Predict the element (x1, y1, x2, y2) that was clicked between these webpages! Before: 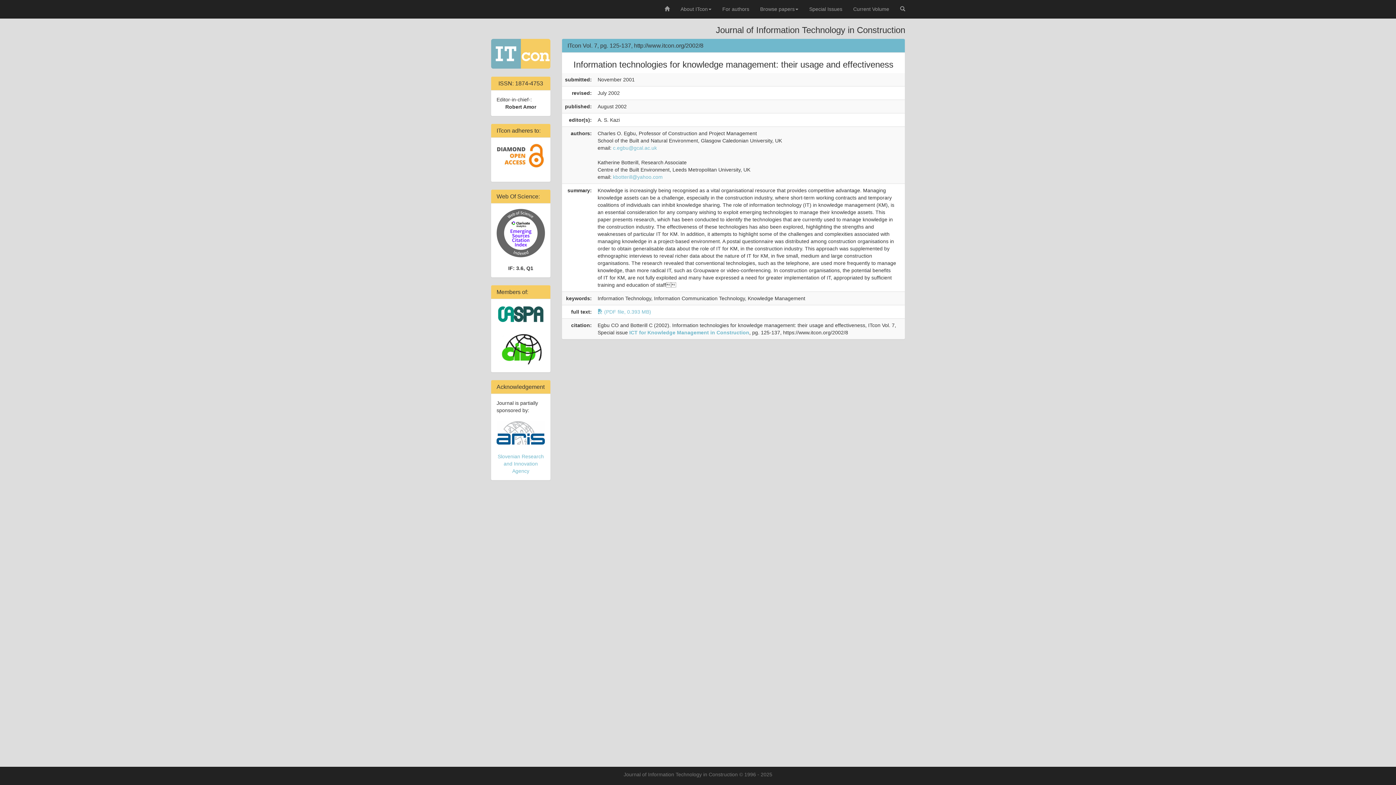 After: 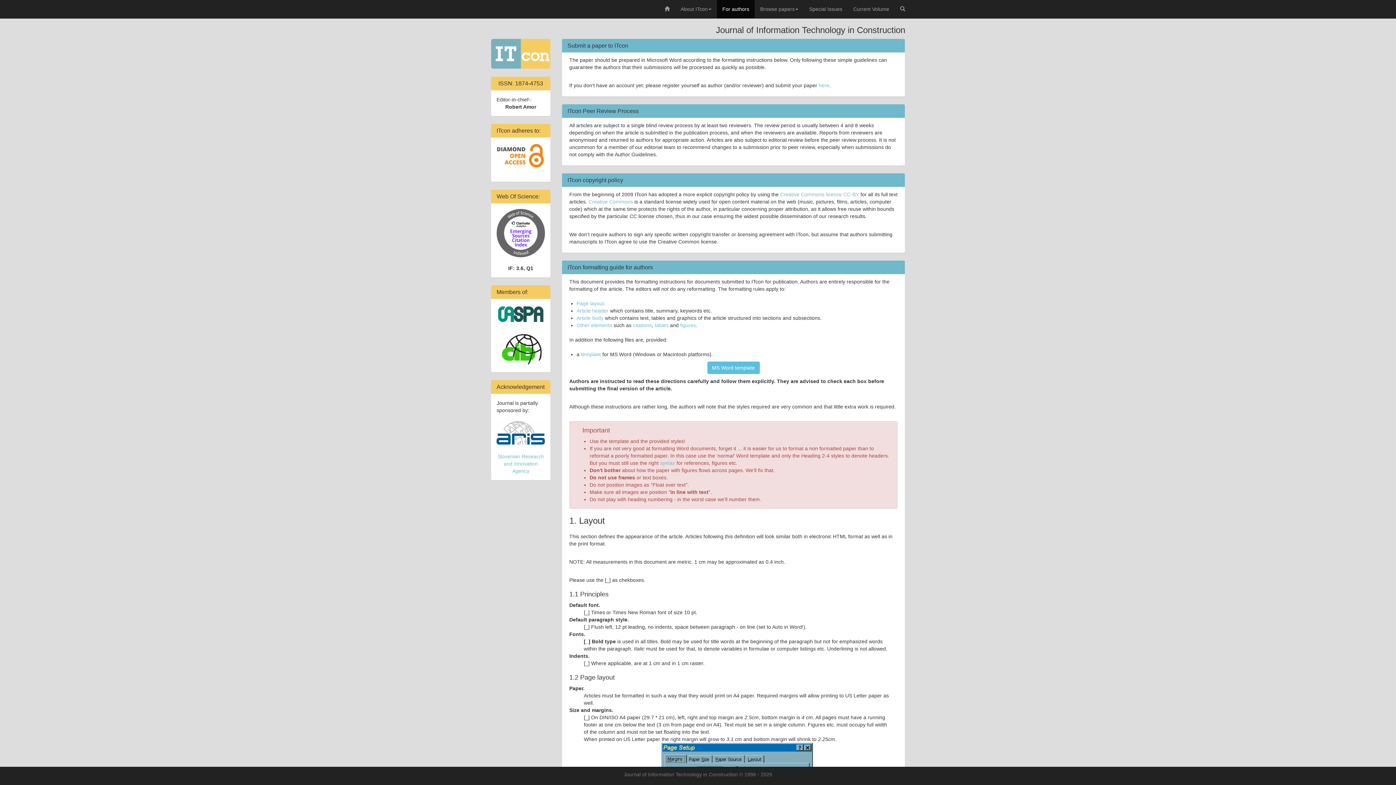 Action: bbox: (717, 0, 754, 18) label: For authors